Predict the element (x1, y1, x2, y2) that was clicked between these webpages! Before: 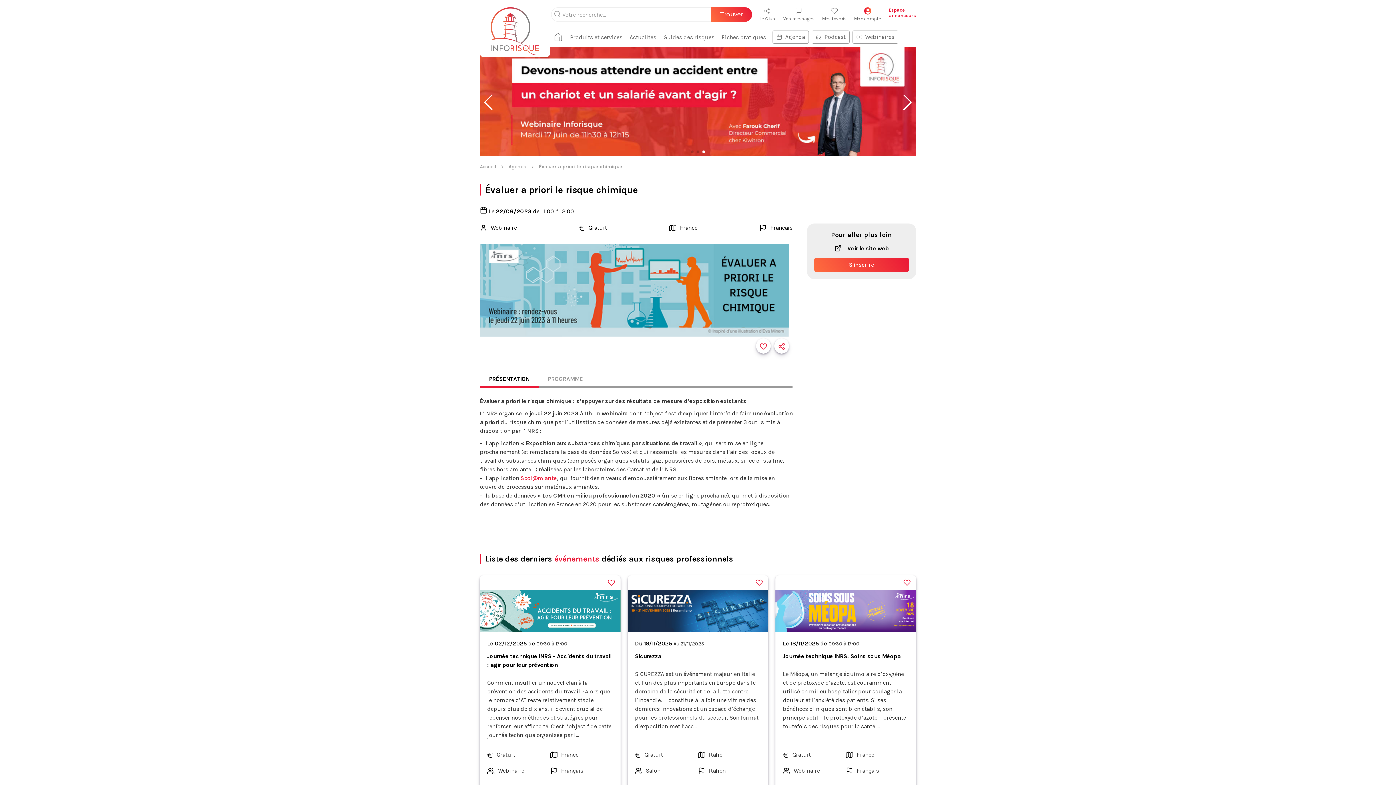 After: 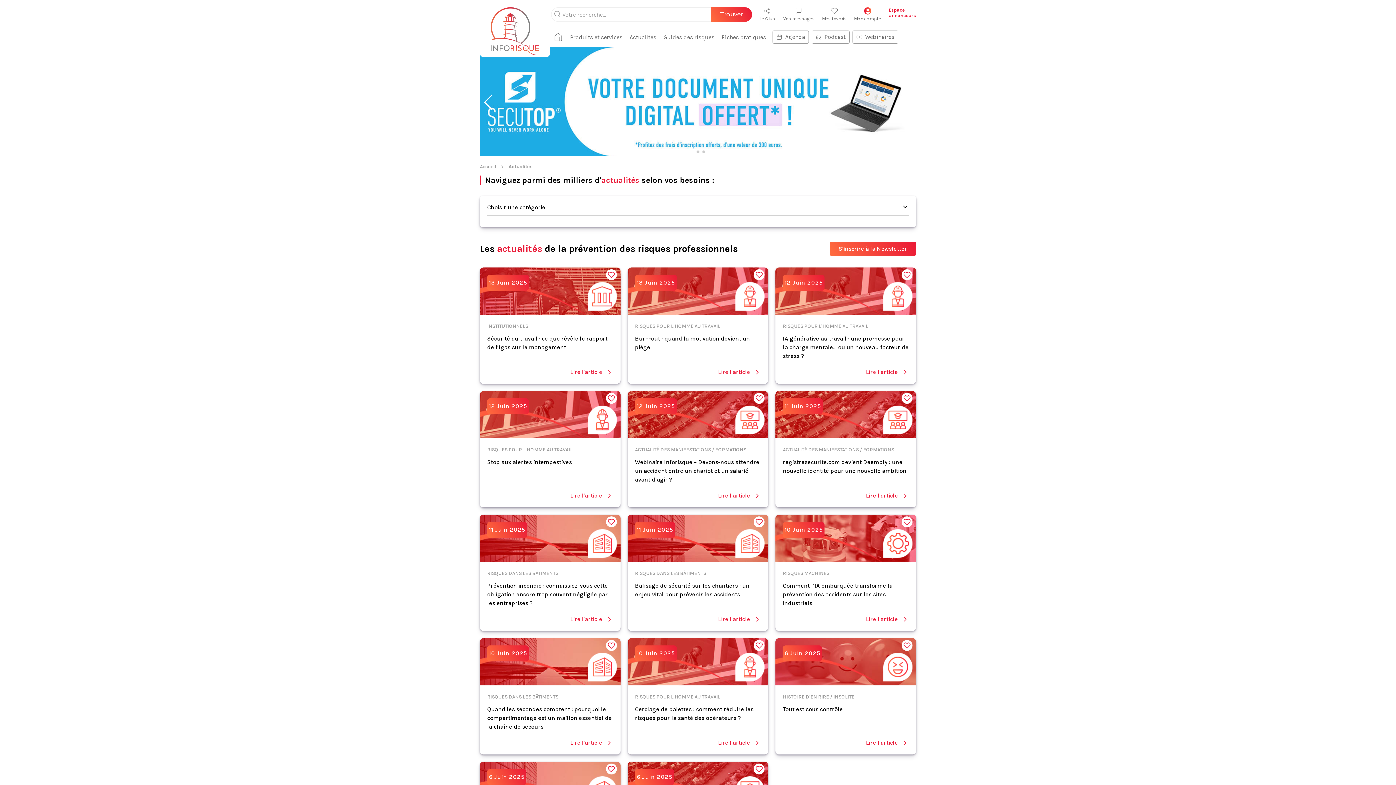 Action: bbox: (626, 31, 660, 43) label: Actualités